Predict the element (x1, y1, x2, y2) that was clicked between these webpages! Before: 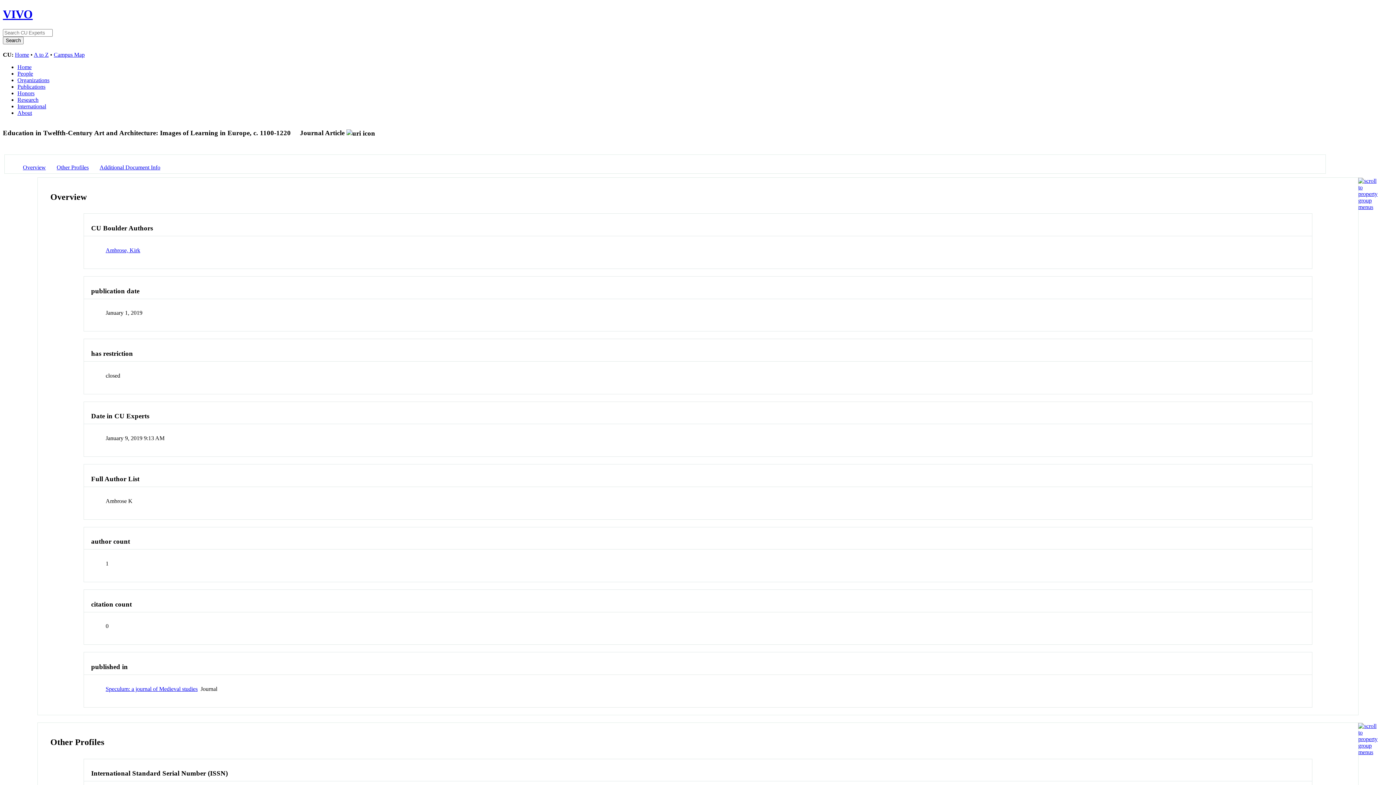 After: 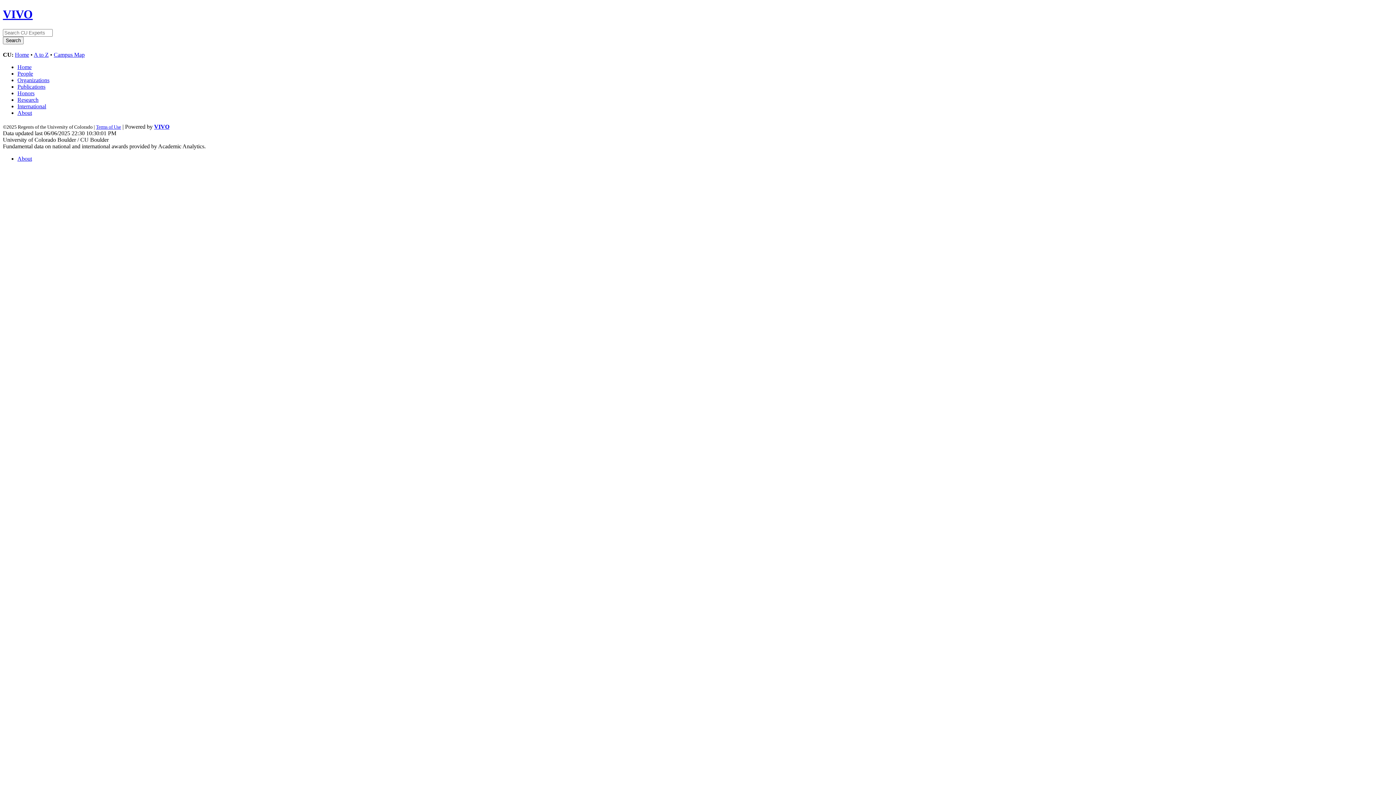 Action: bbox: (17, 83, 45, 89) label: Publications